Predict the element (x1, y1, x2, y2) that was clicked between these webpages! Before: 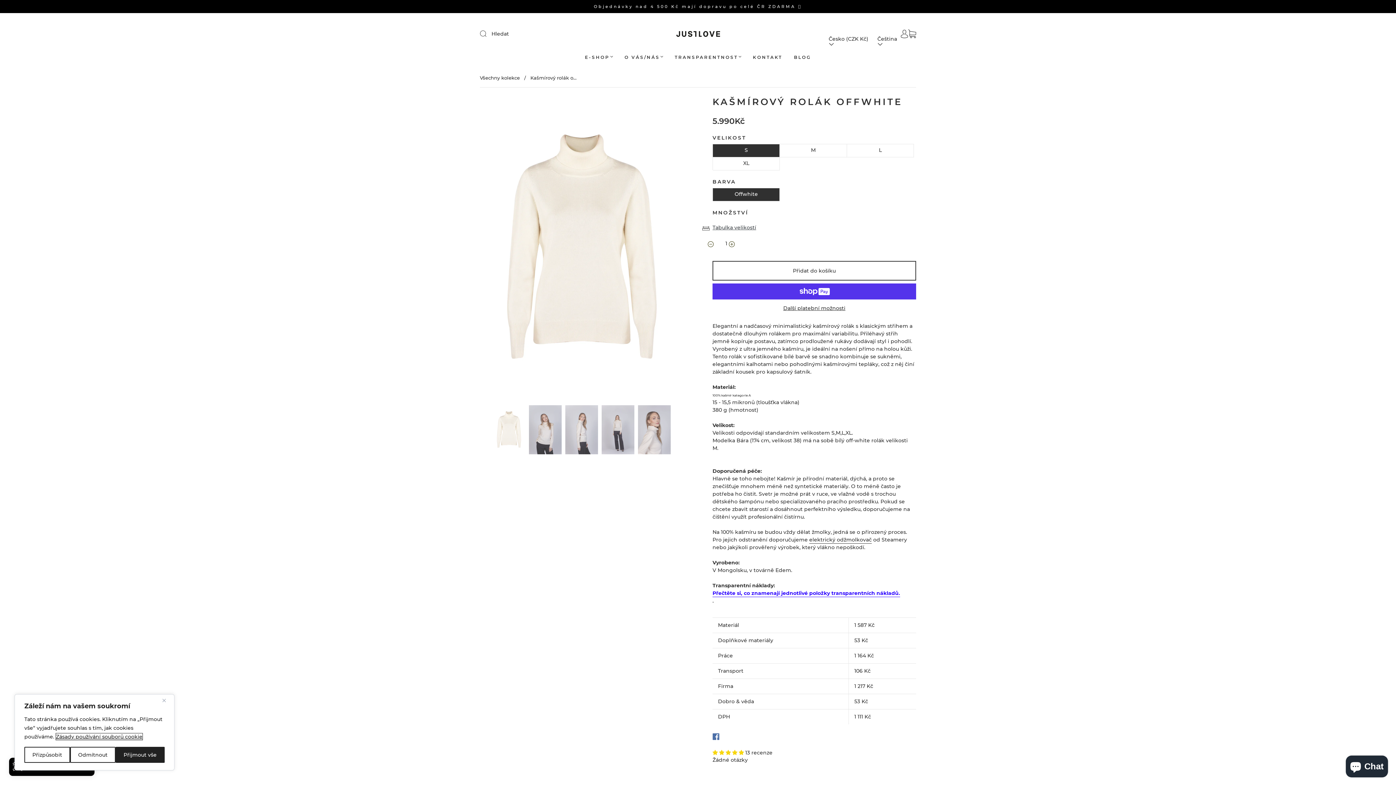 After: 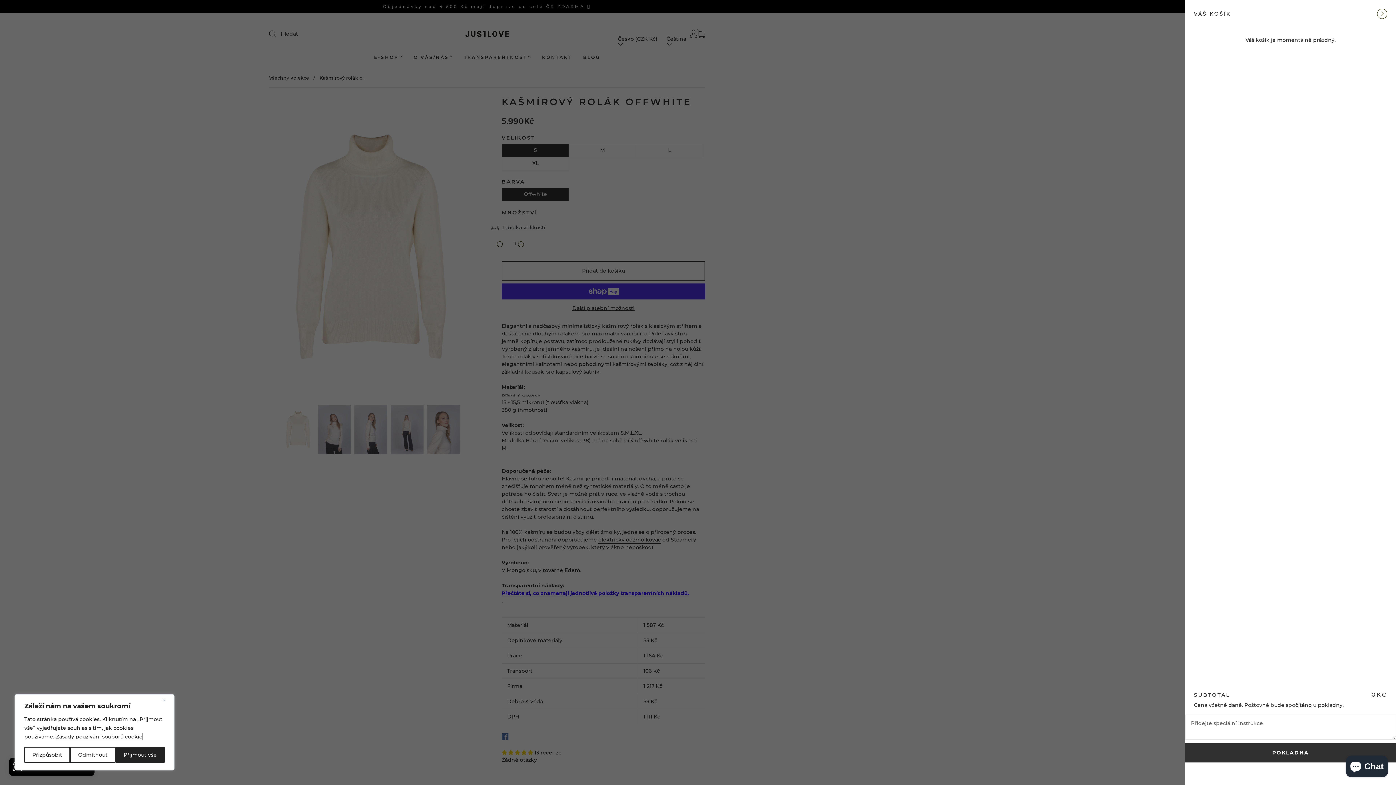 Action: label: Košík bbox: (908, 17, 916, 50)